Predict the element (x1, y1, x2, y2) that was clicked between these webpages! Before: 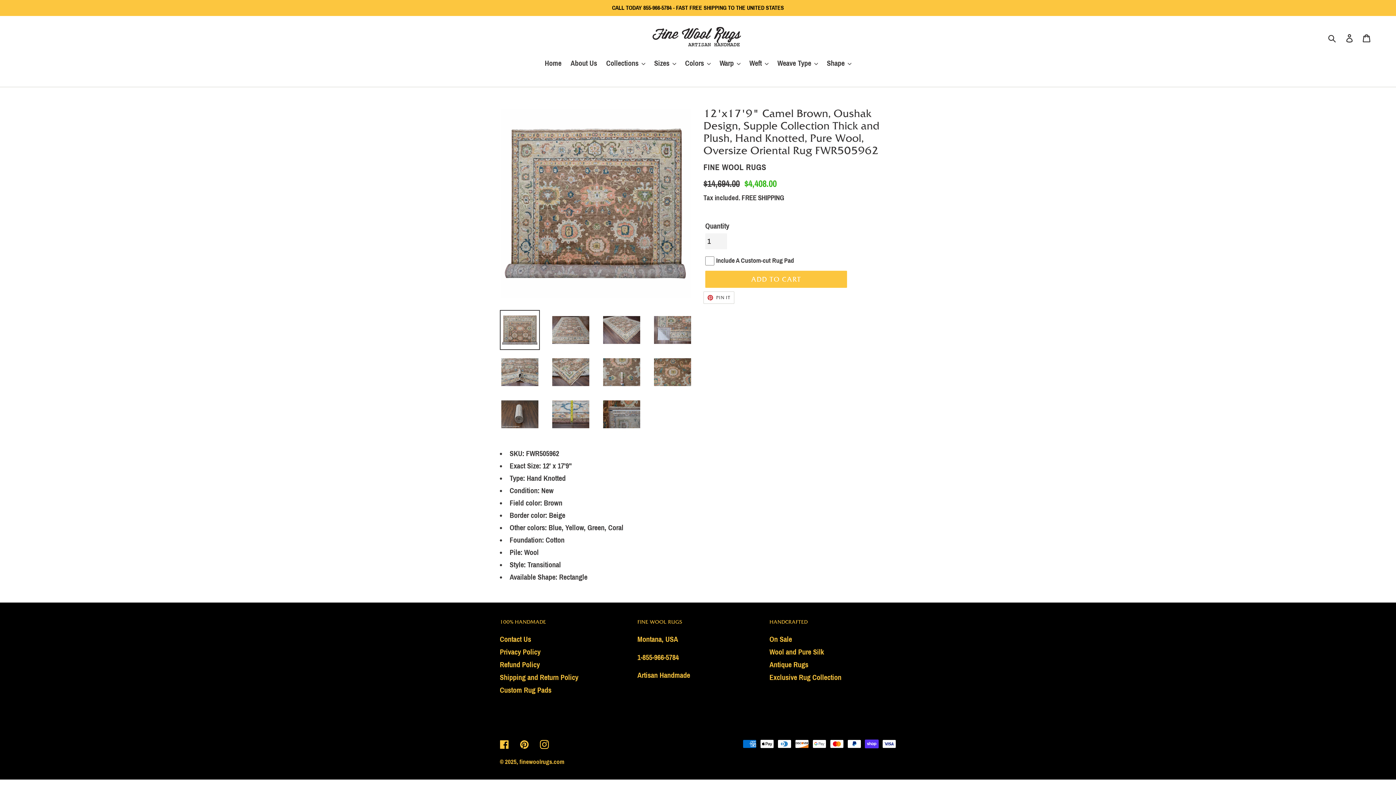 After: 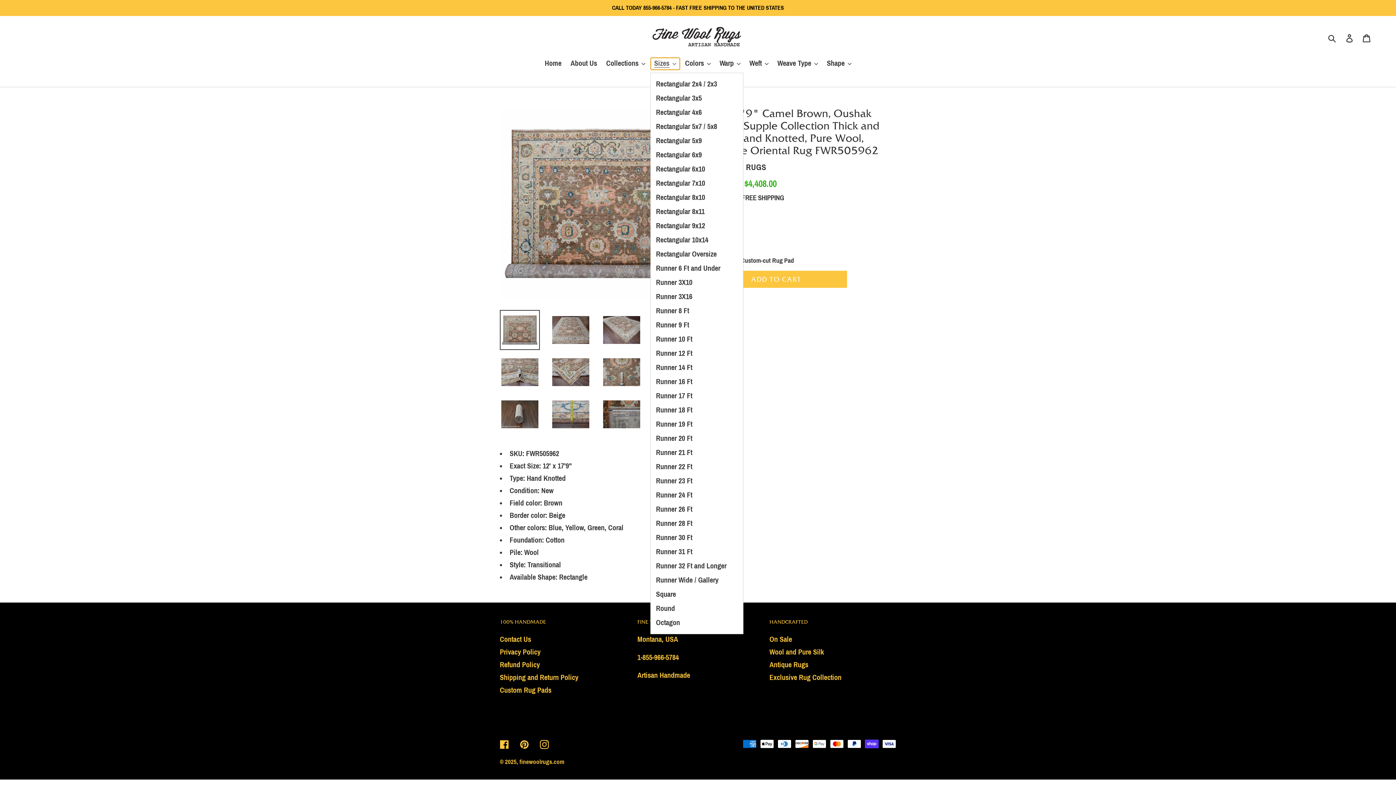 Action: bbox: (650, 57, 679, 69) label: Sizes